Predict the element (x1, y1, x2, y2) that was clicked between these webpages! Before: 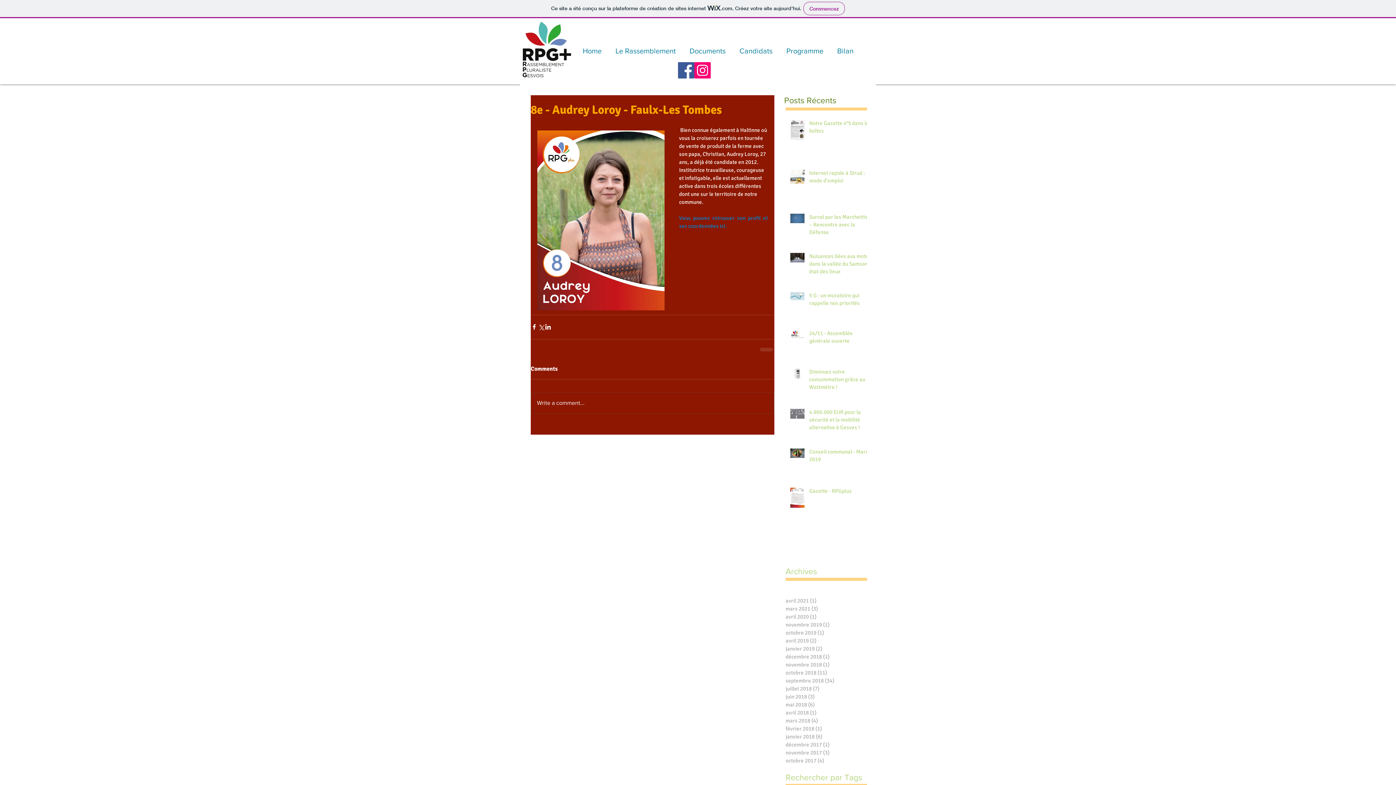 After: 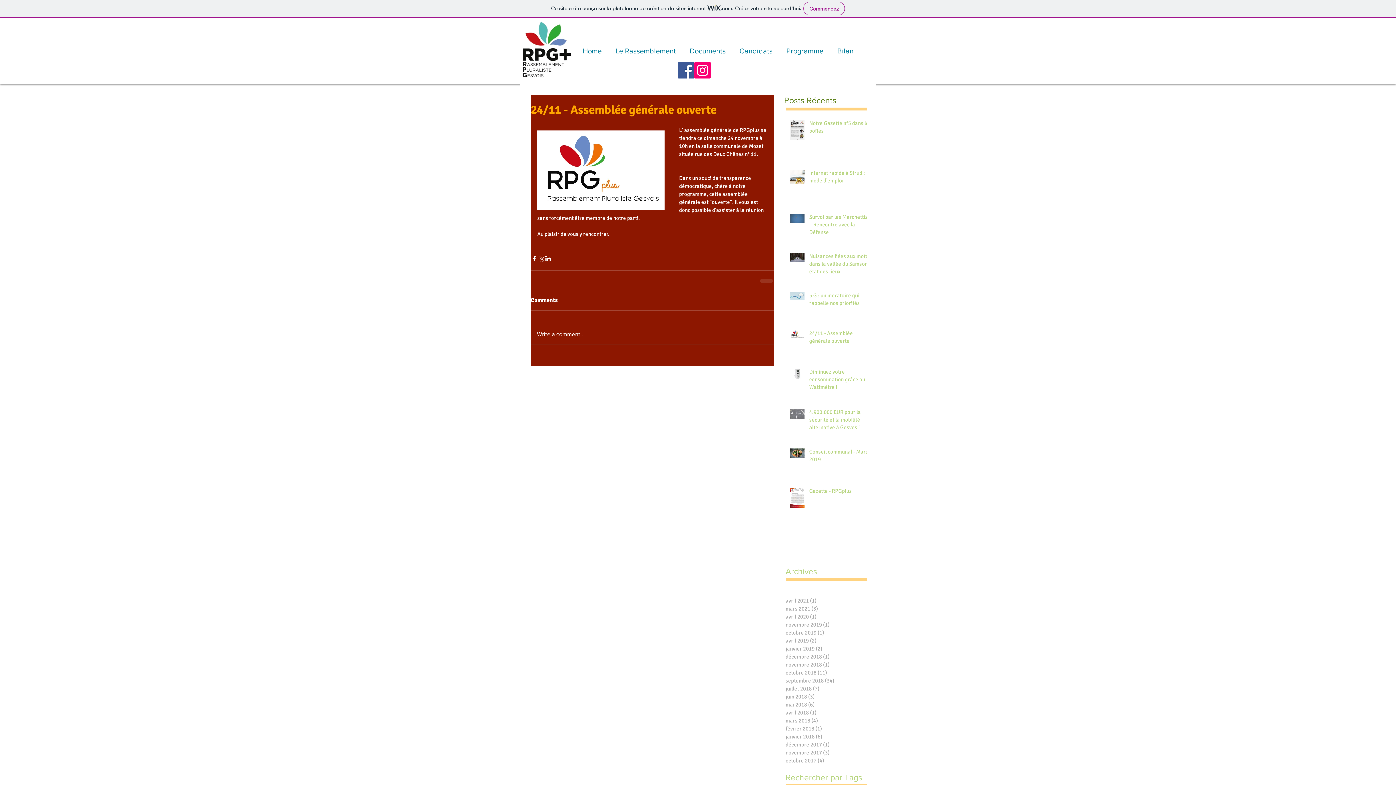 Action: bbox: (809, 329, 871, 348) label: 24/11 - Assemblée générale ouverte